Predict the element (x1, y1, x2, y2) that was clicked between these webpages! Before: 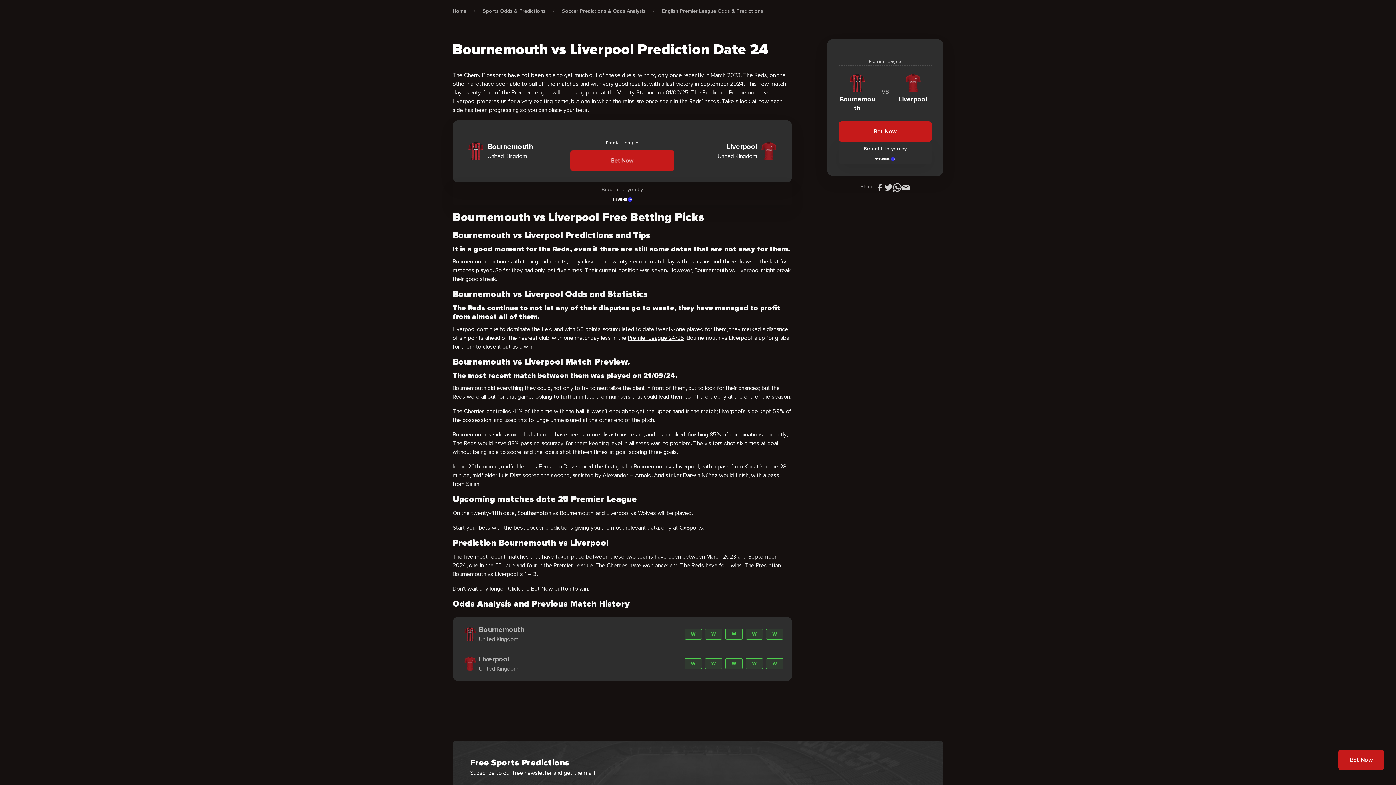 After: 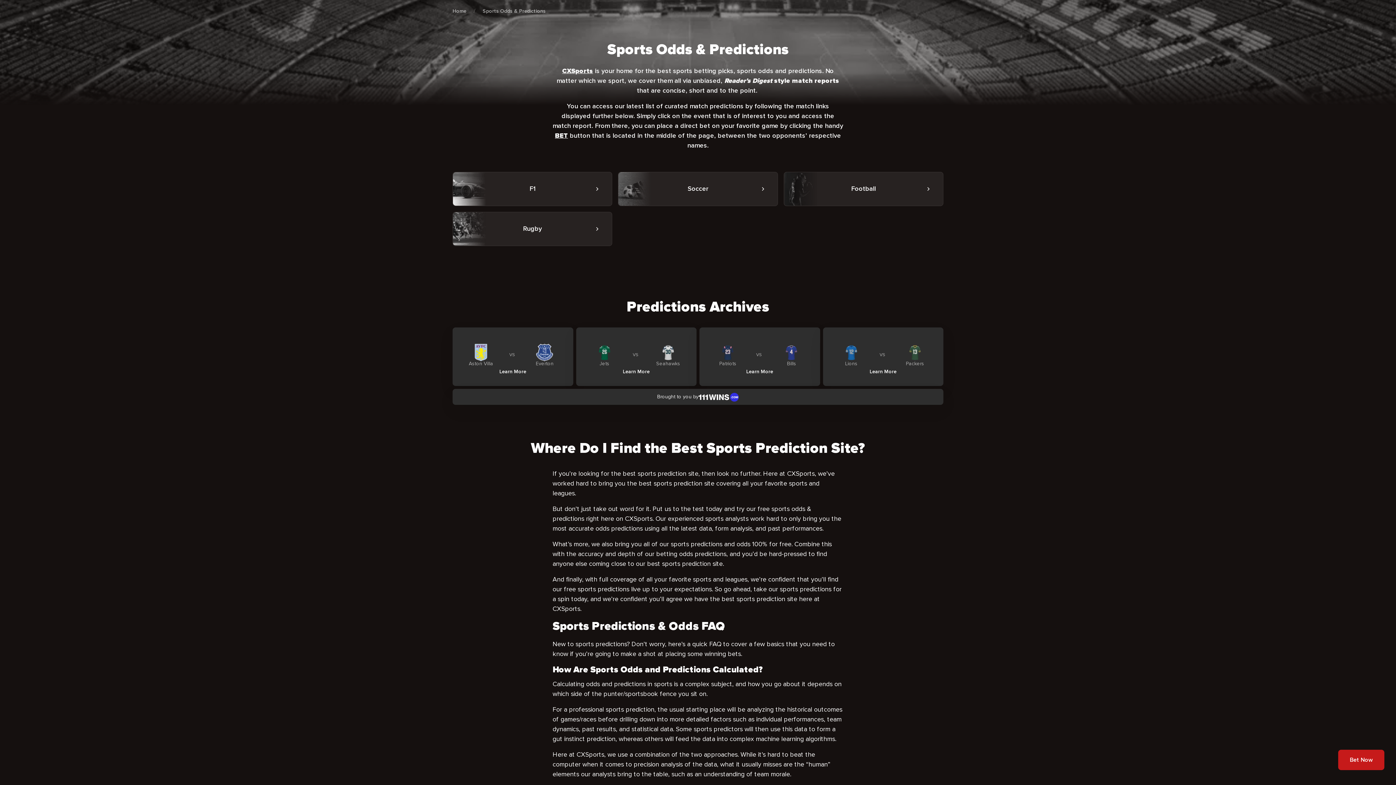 Action: bbox: (482, 8, 545, 14) label: Sports Odds & Predictions